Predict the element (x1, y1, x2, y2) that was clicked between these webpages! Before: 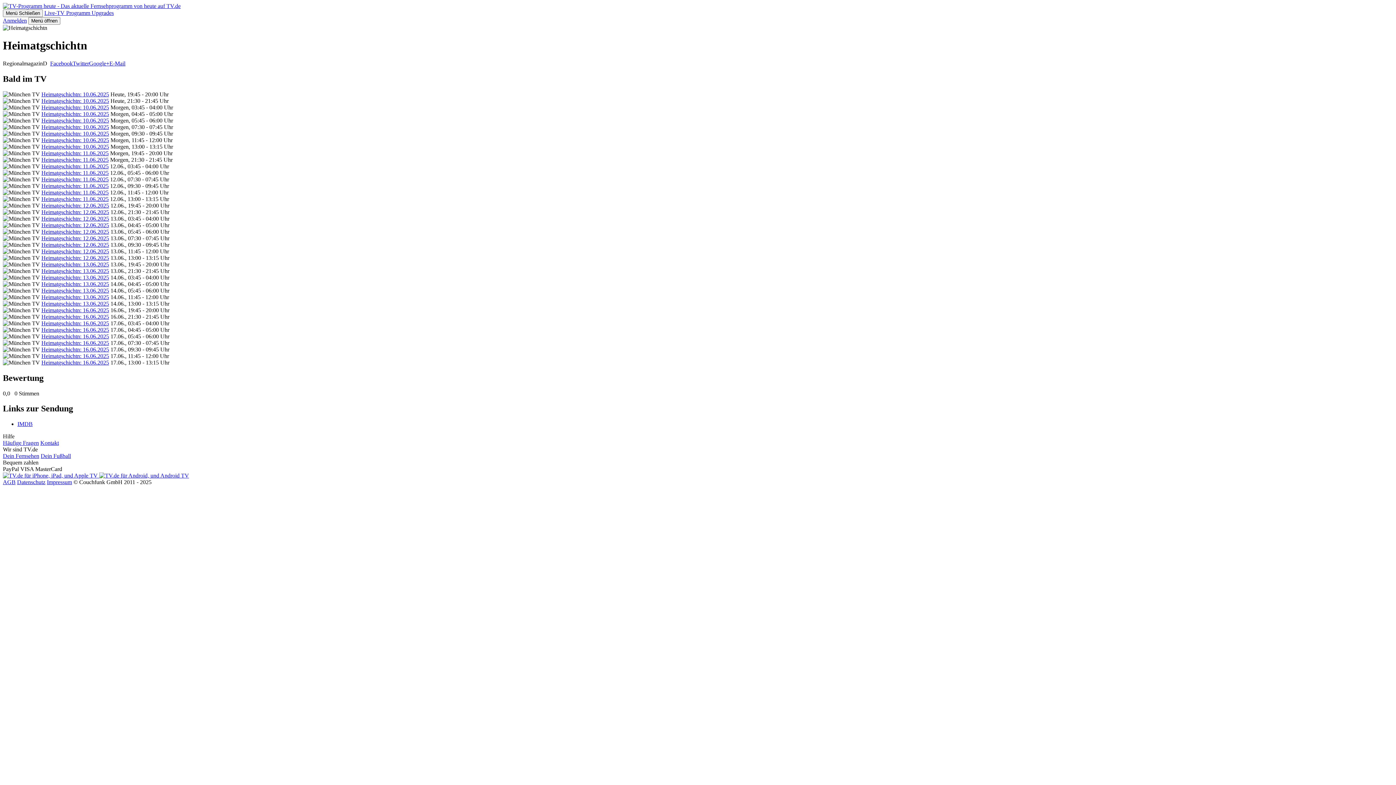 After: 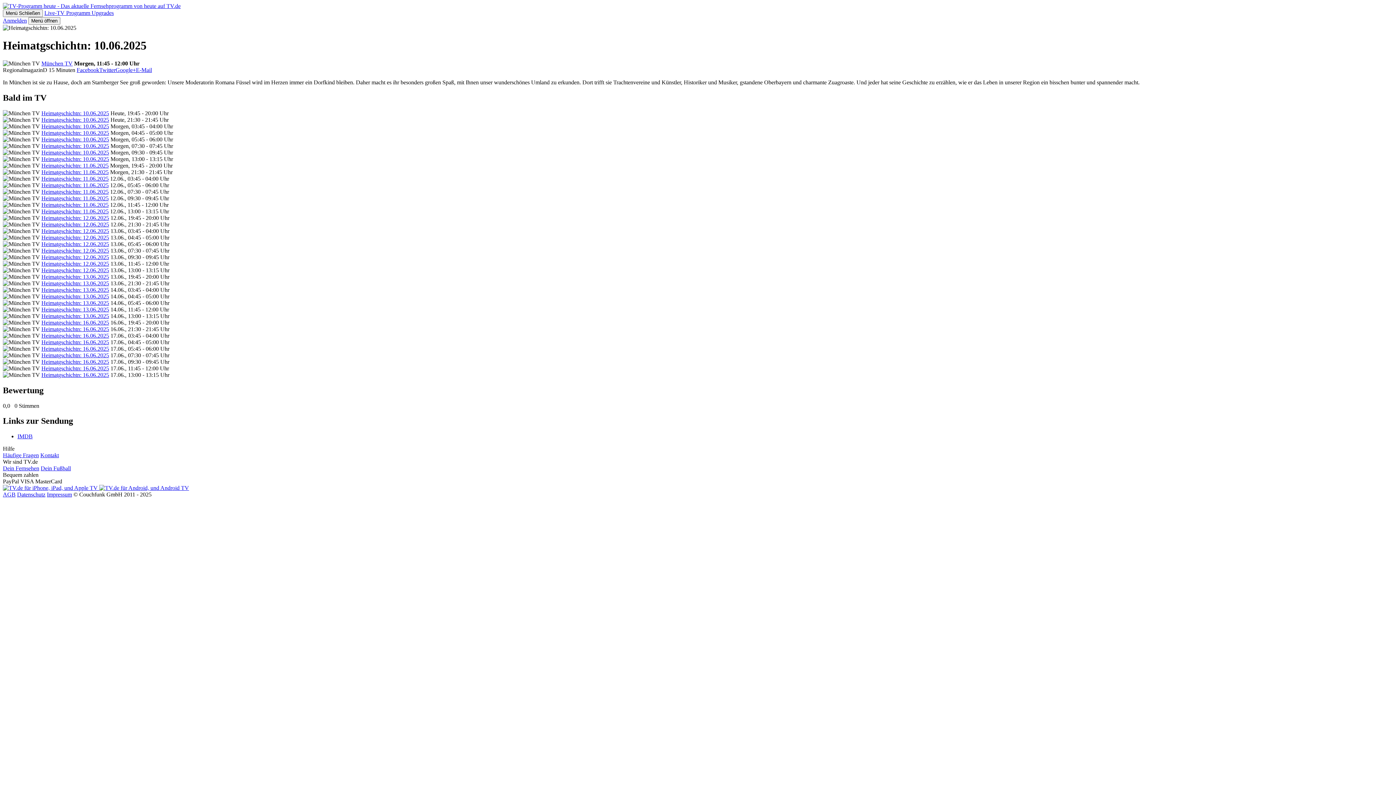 Action: label: Heimatgschichtn: 10.06.2025 bbox: (41, 136, 109, 143)